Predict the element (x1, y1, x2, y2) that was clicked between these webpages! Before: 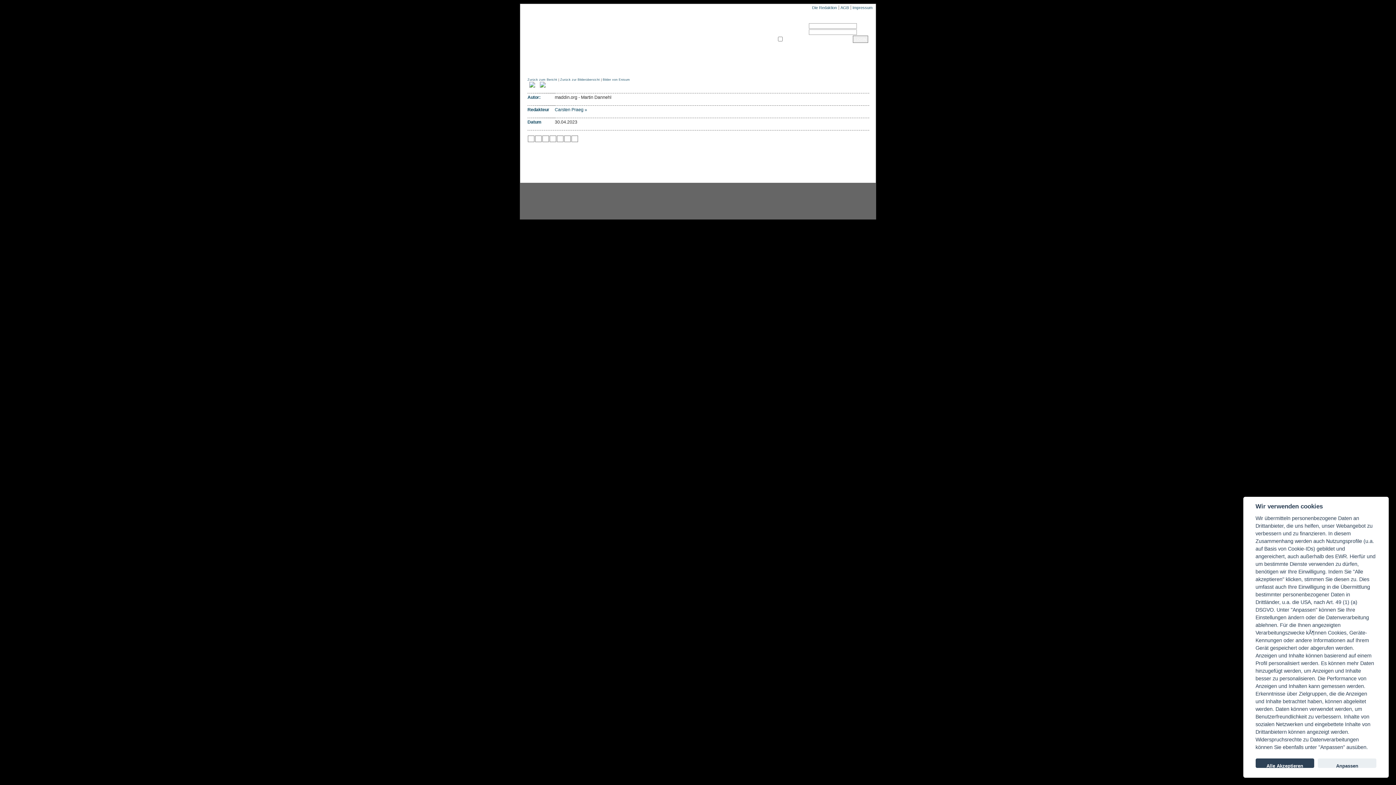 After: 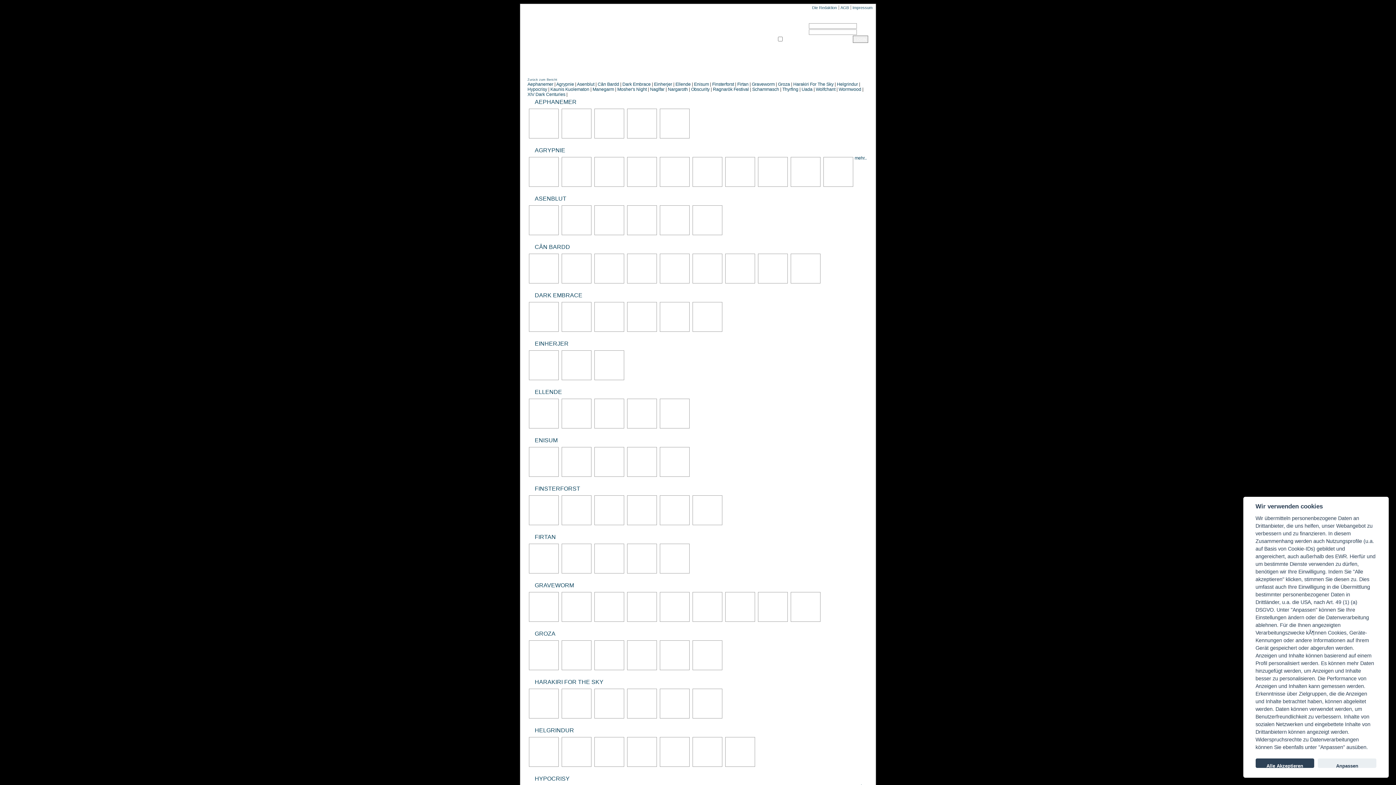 Action: bbox: (560, 77, 600, 81) label: Zurück zur Bilderübersicht